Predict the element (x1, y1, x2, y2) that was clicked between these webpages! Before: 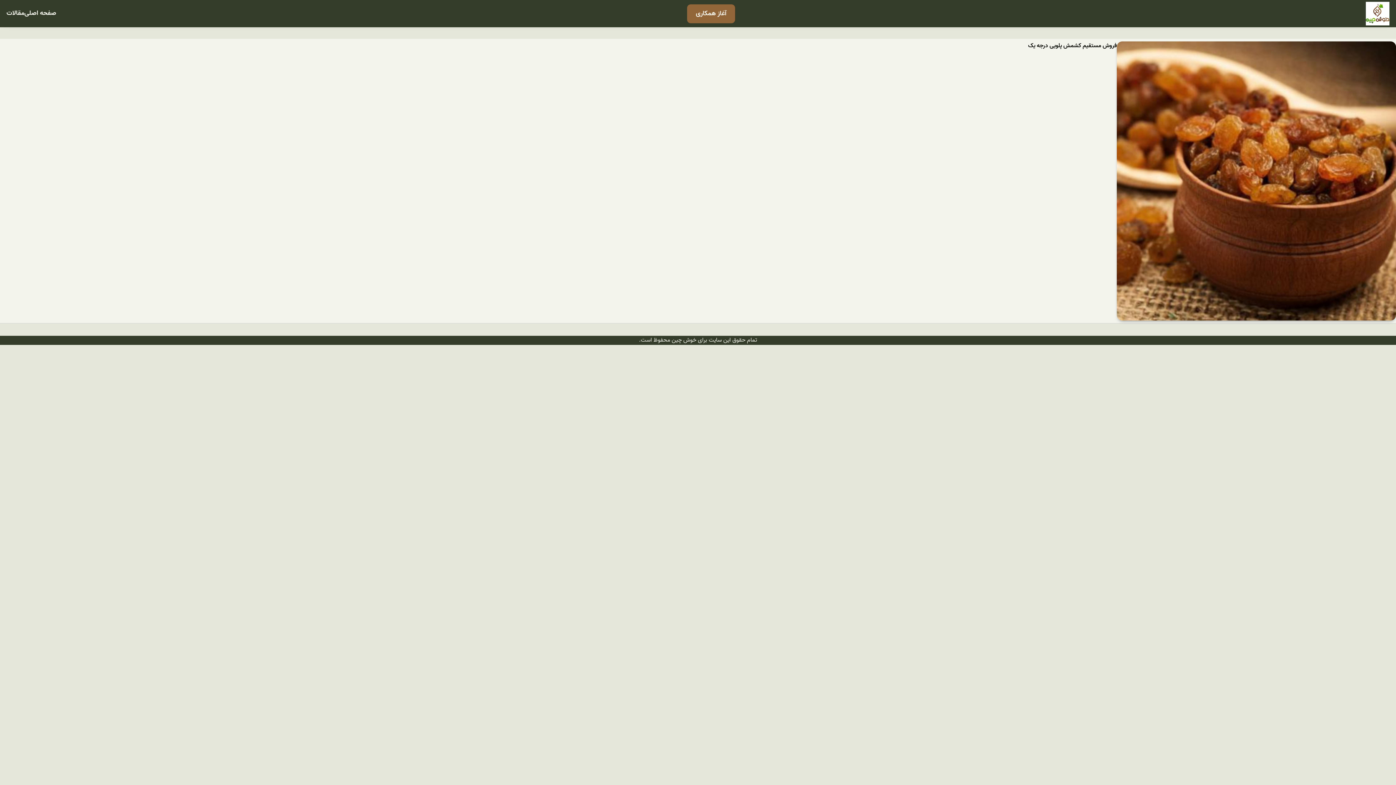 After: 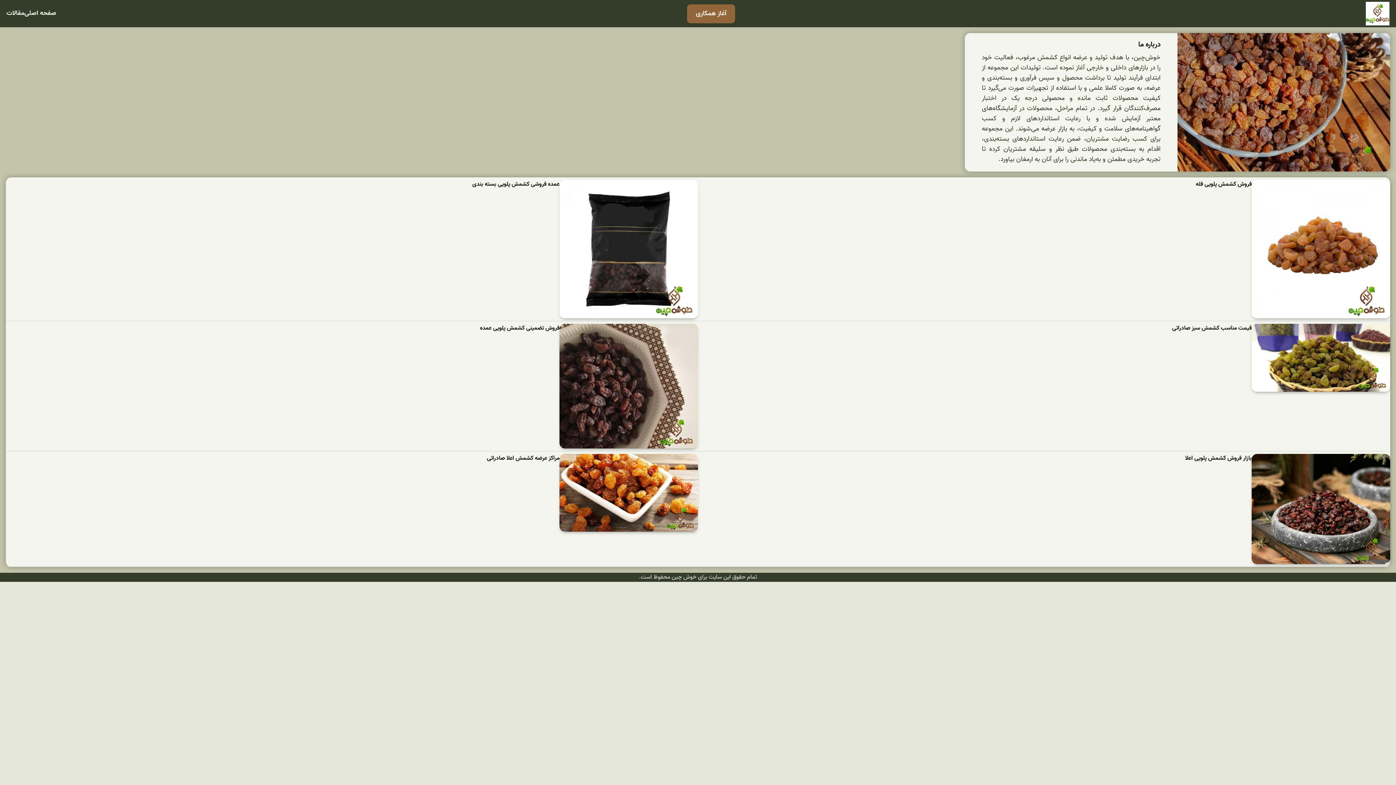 Action: bbox: (1366, 1, 1389, 25)